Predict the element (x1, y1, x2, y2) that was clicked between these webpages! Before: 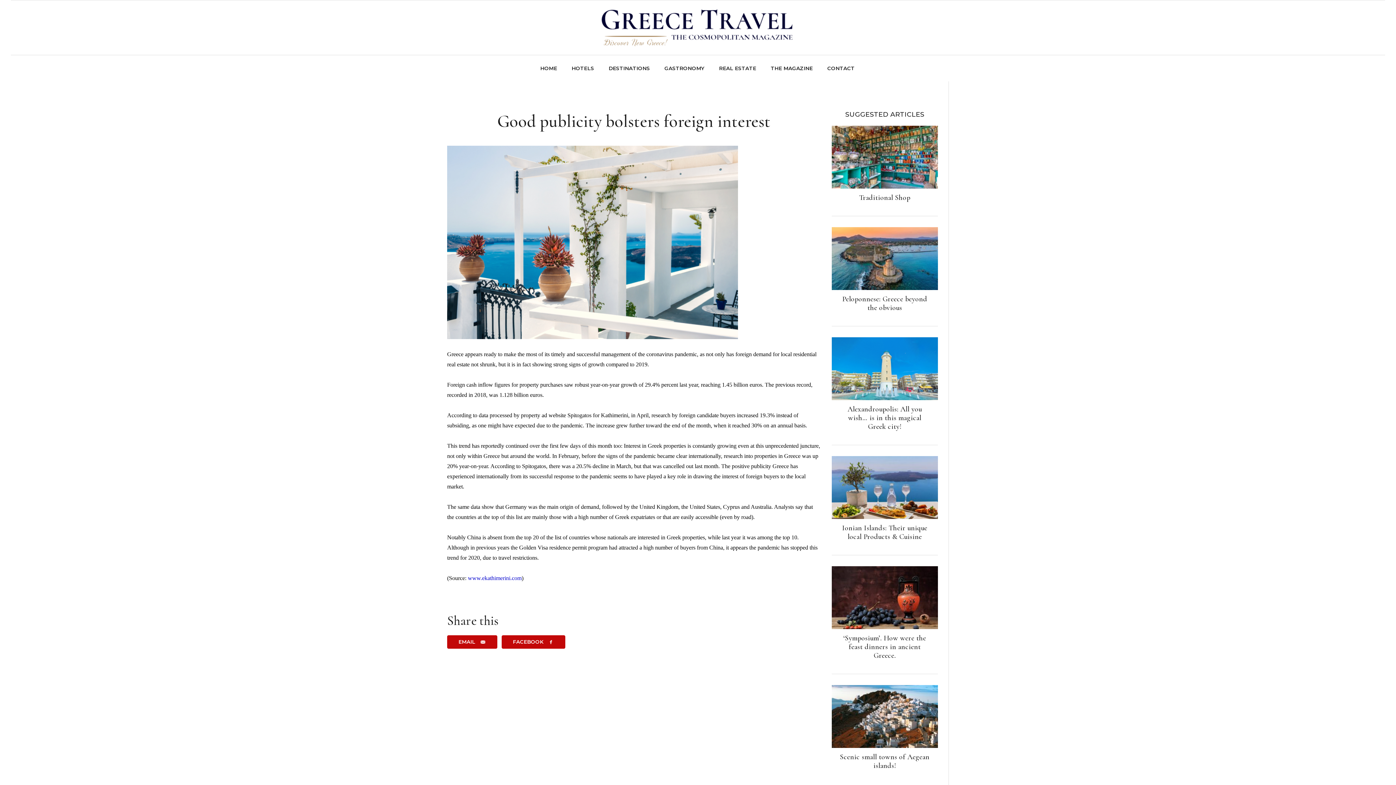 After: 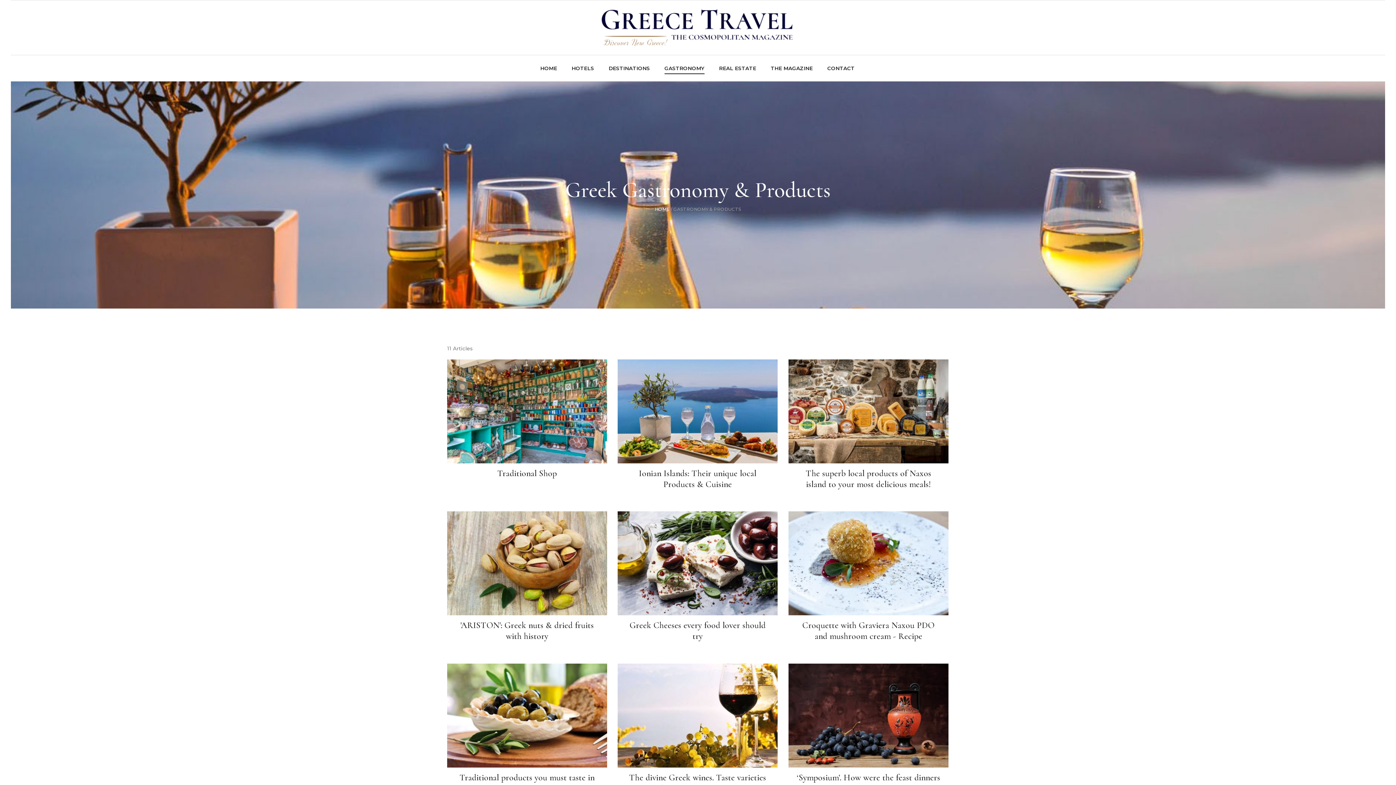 Action: label: GASTRONOMY bbox: (664, 63, 704, 73)